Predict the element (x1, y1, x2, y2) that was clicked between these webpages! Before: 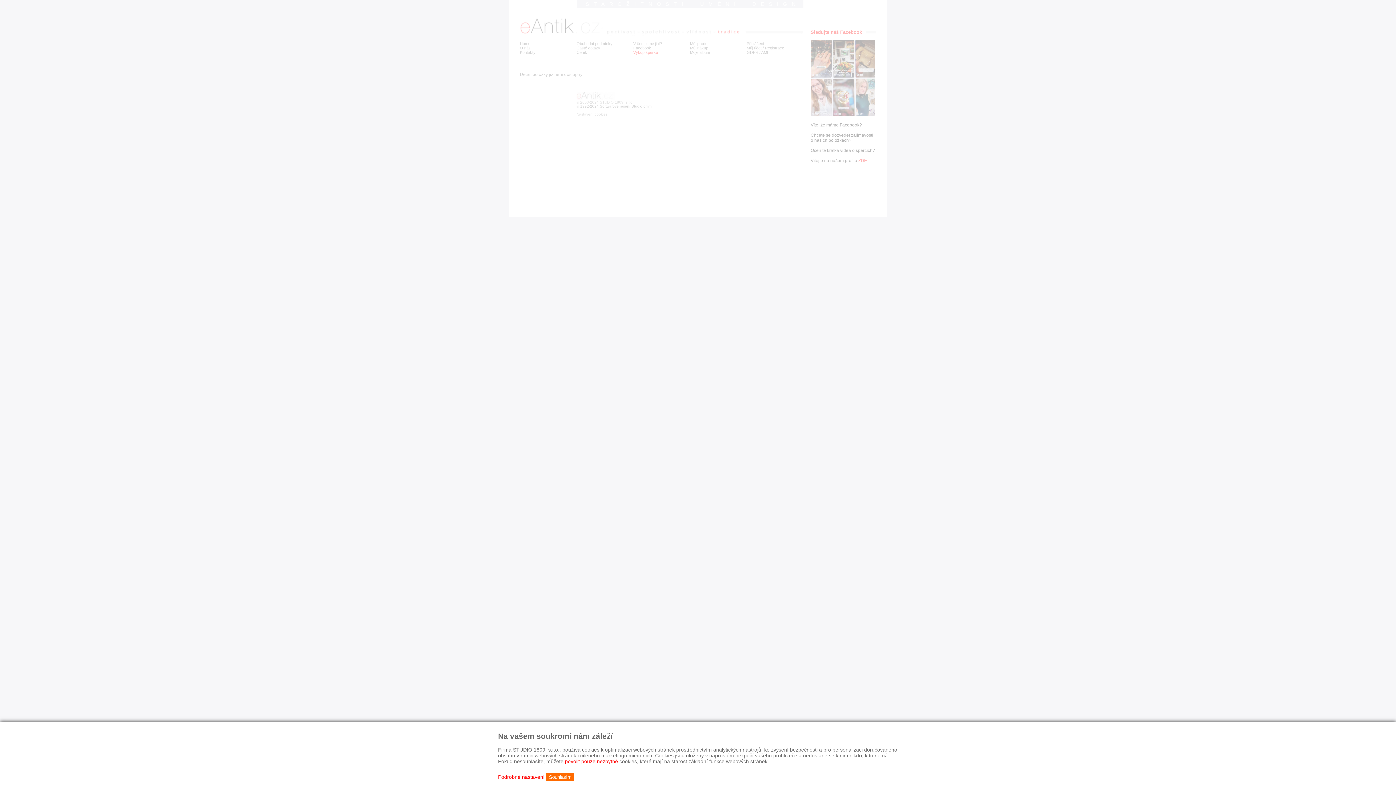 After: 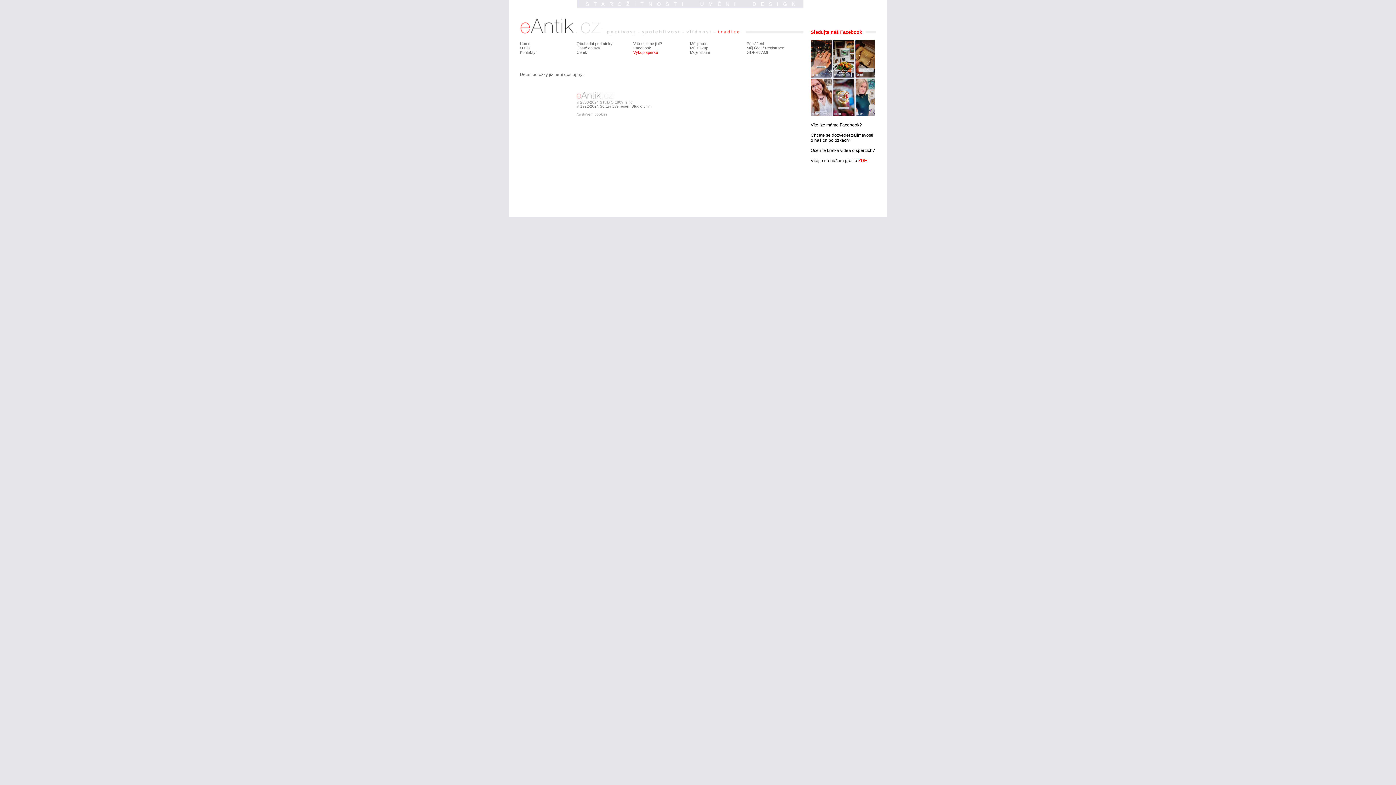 Action: label: Souhlasím bbox: (546, 773, 574, 781)